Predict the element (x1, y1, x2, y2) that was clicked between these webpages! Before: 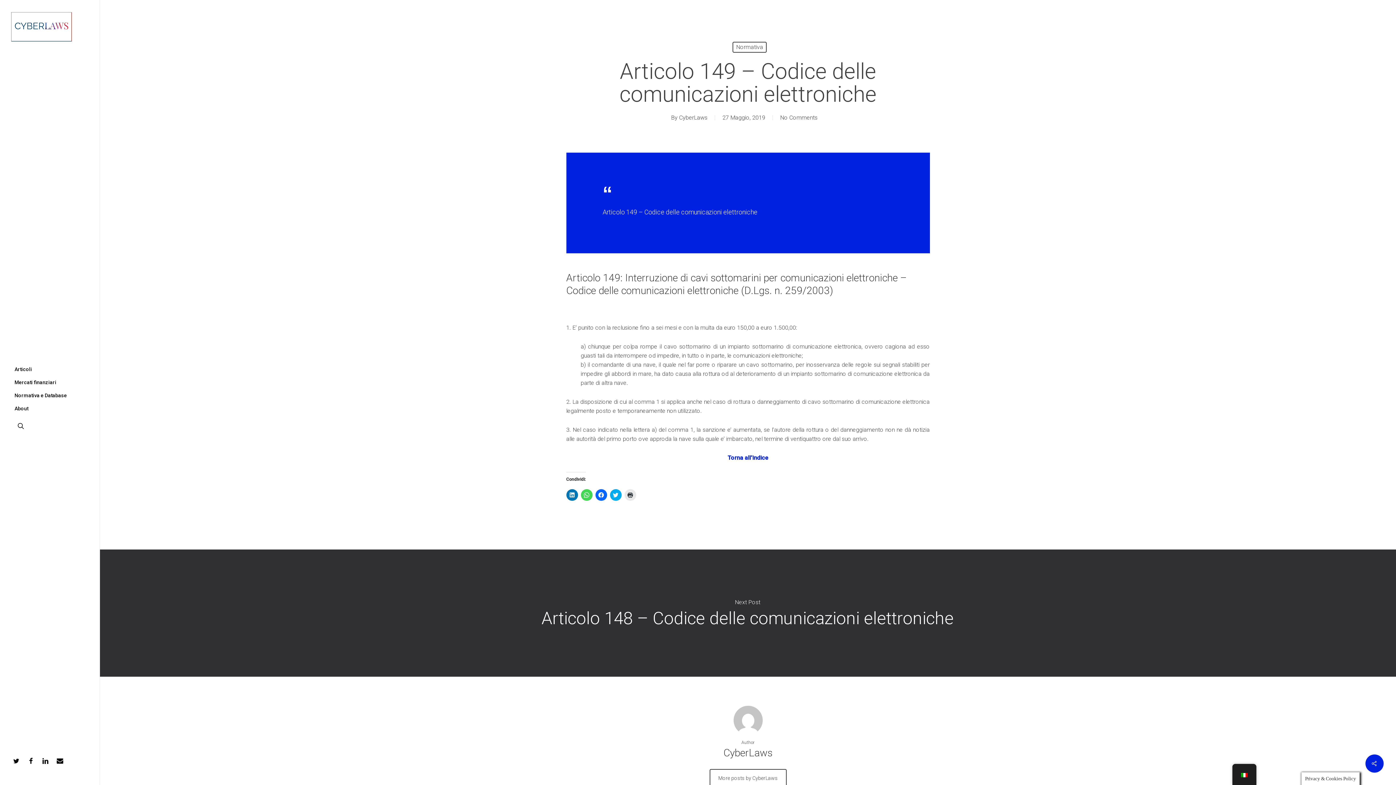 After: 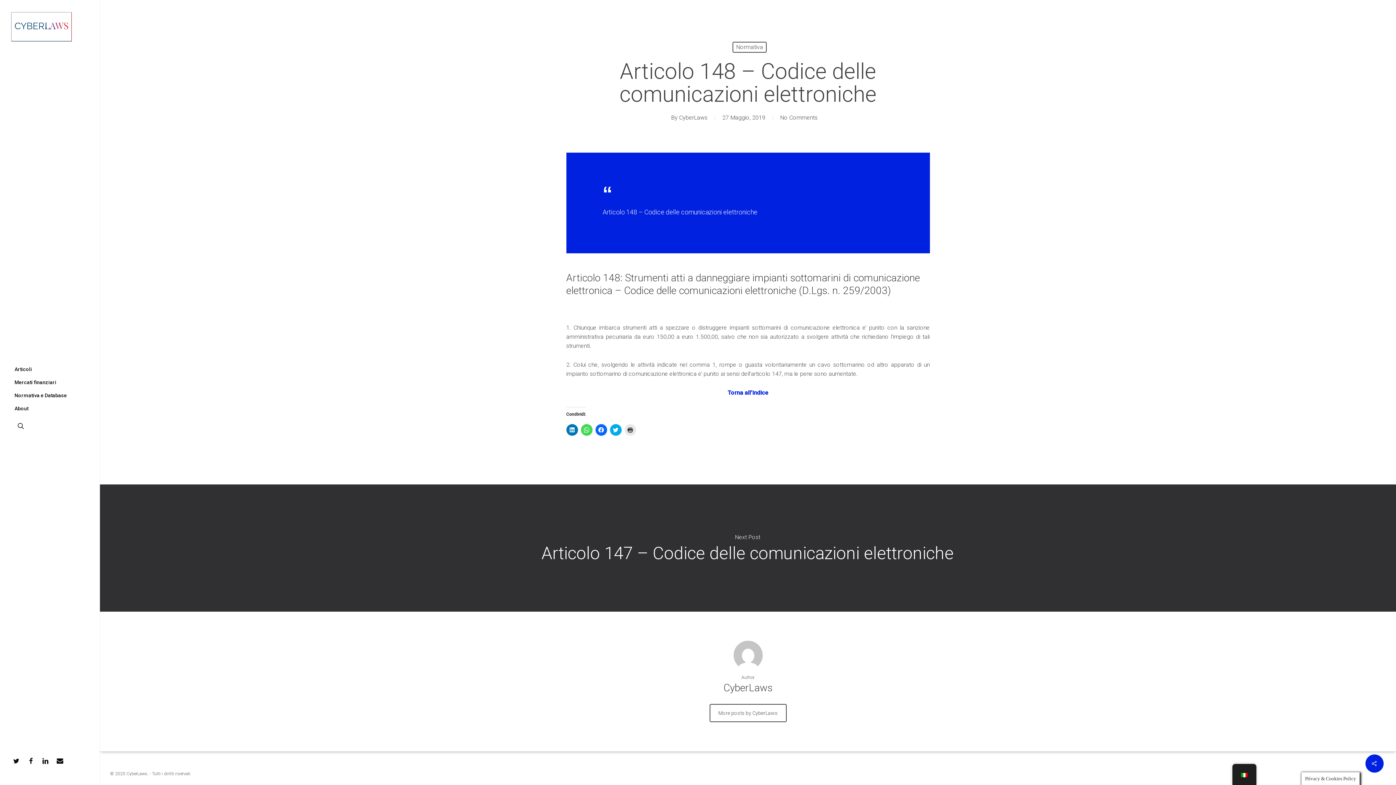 Action: bbox: (99, 549, 1396, 677) label: Articolo 148 – Codice delle comunicazioni elettroniche